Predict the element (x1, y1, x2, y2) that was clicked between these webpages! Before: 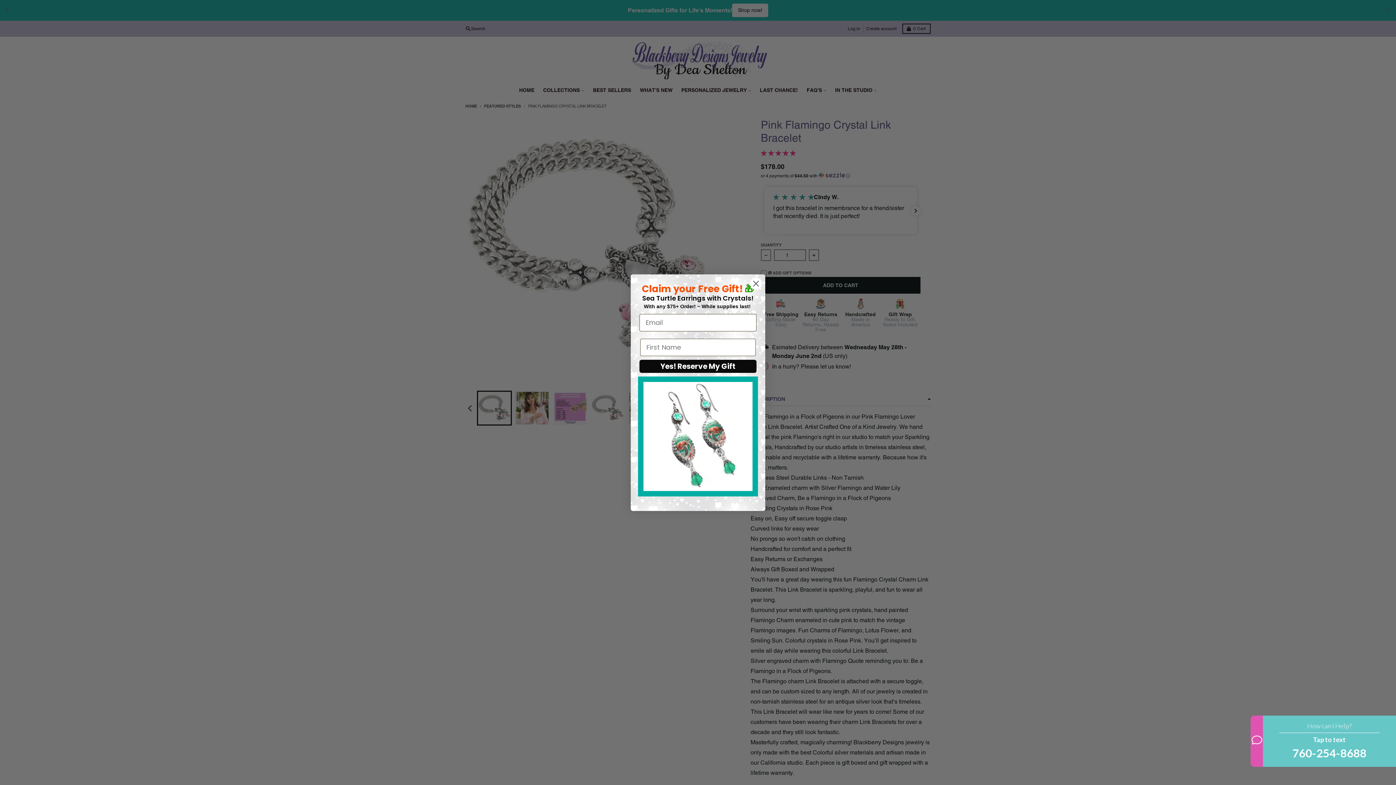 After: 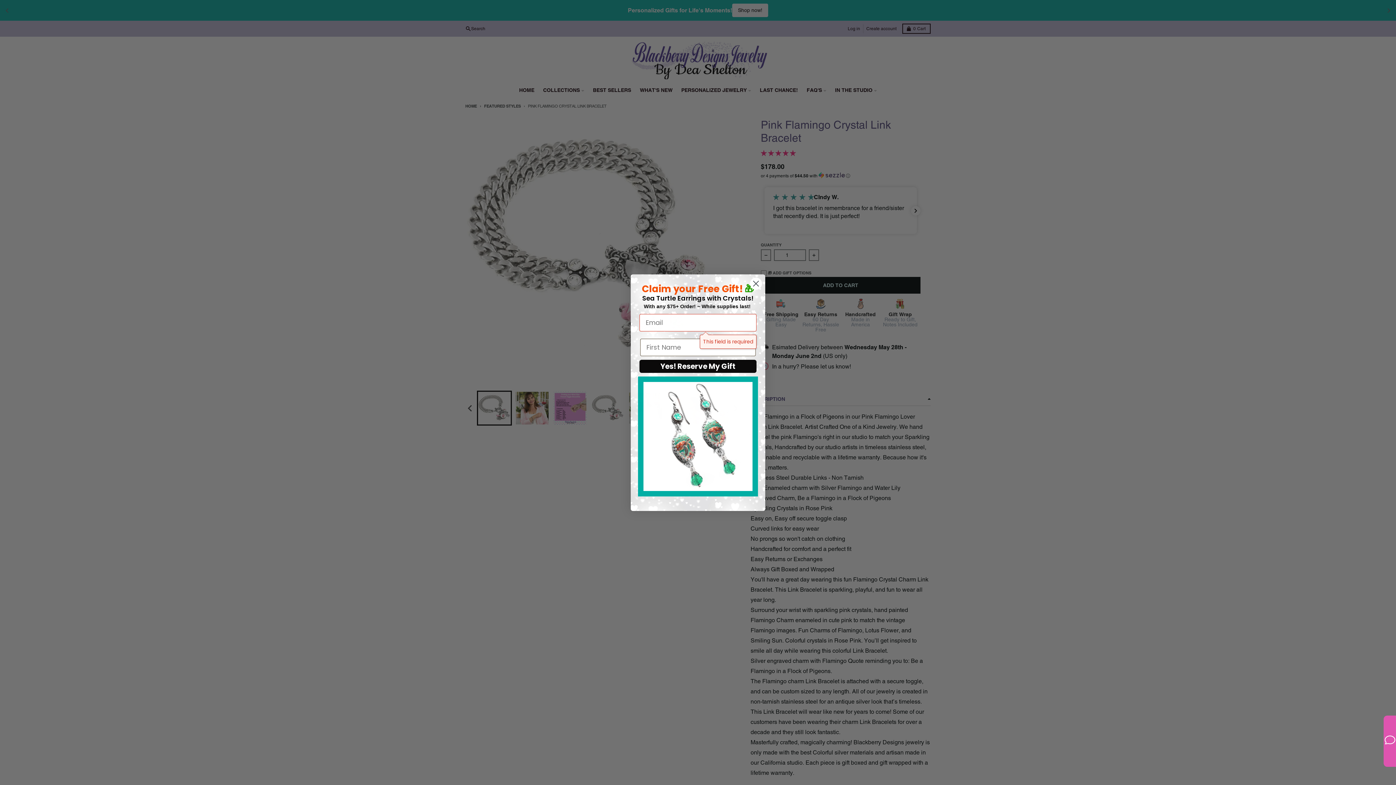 Action: label: Yes! Reserve My Gift bbox: (639, 359, 756, 372)